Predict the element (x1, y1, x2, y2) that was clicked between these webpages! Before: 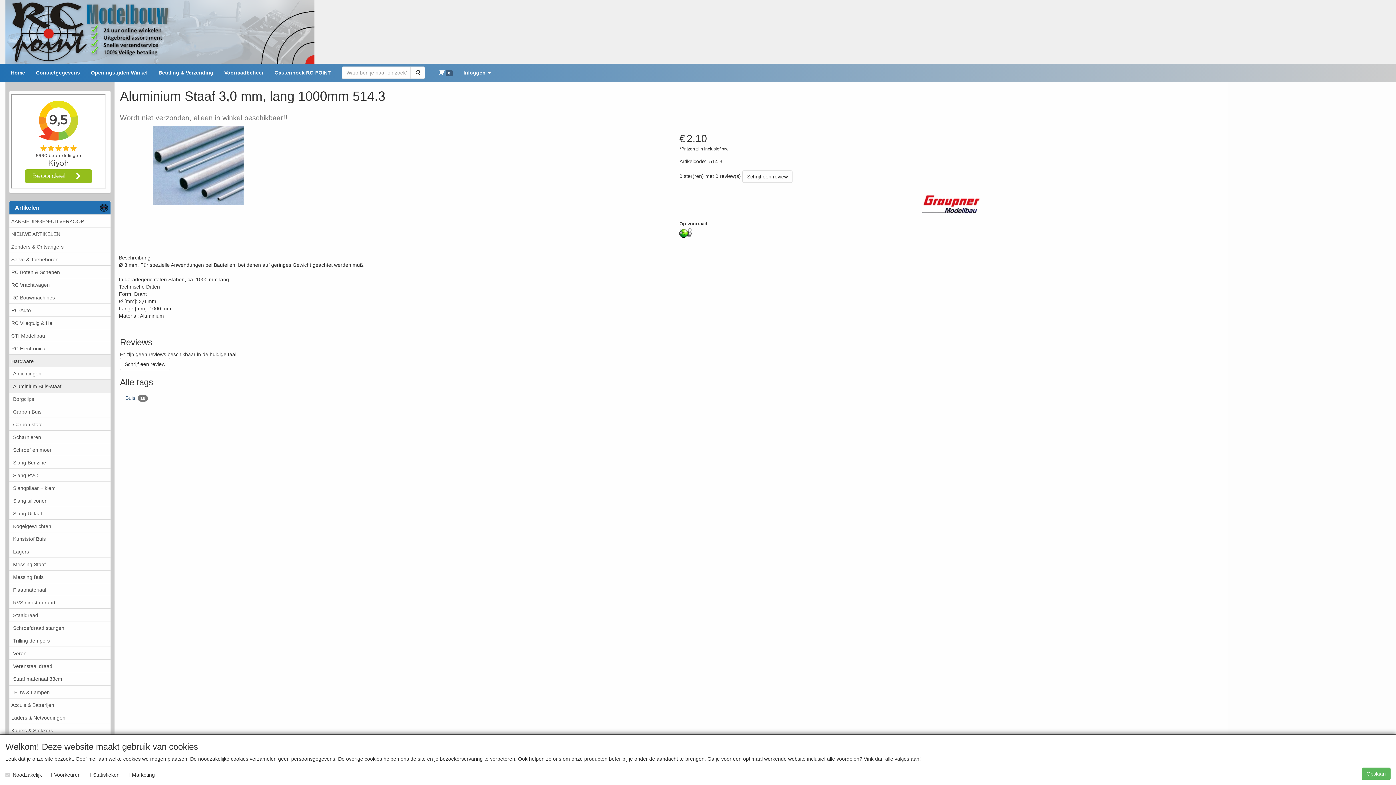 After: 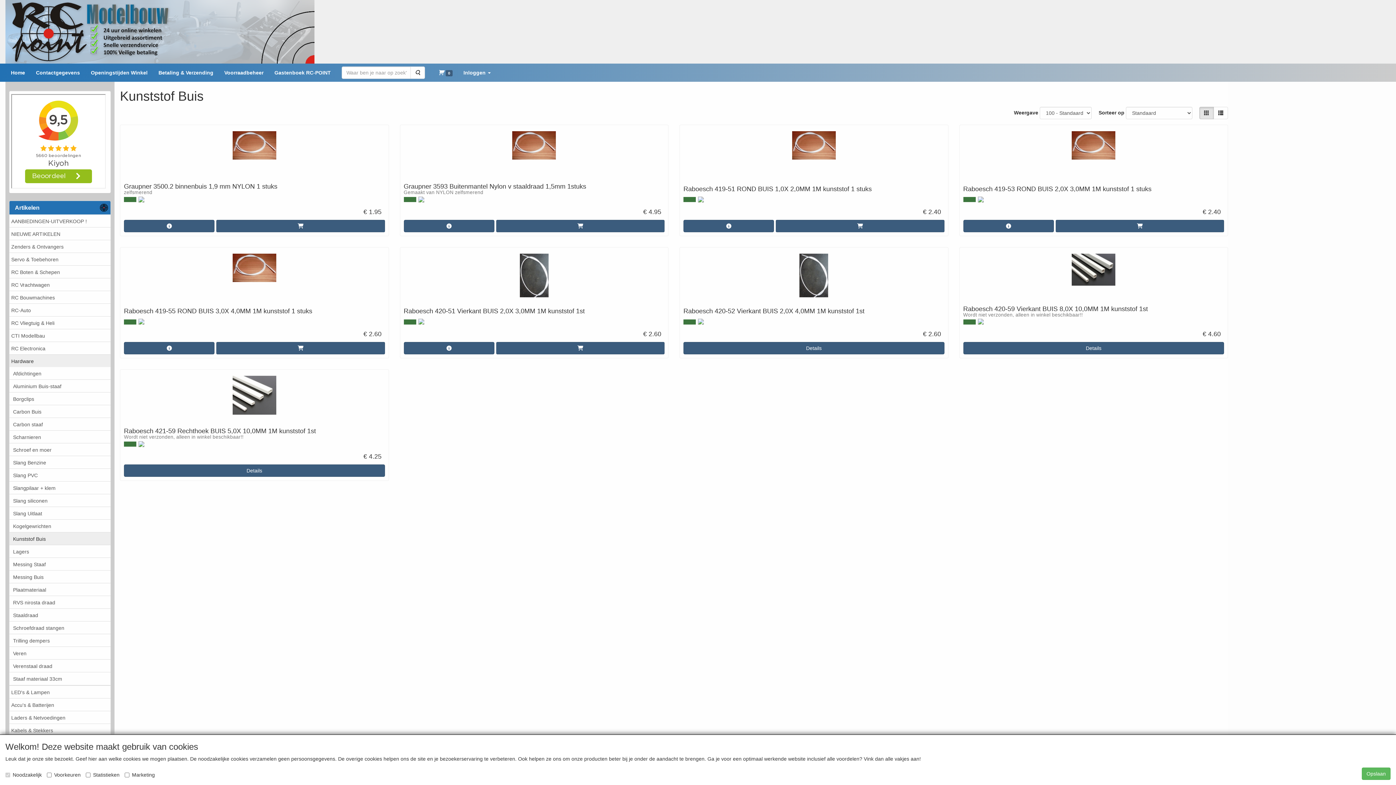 Action: label: Kunststof Buis bbox: (9, 532, 110, 545)